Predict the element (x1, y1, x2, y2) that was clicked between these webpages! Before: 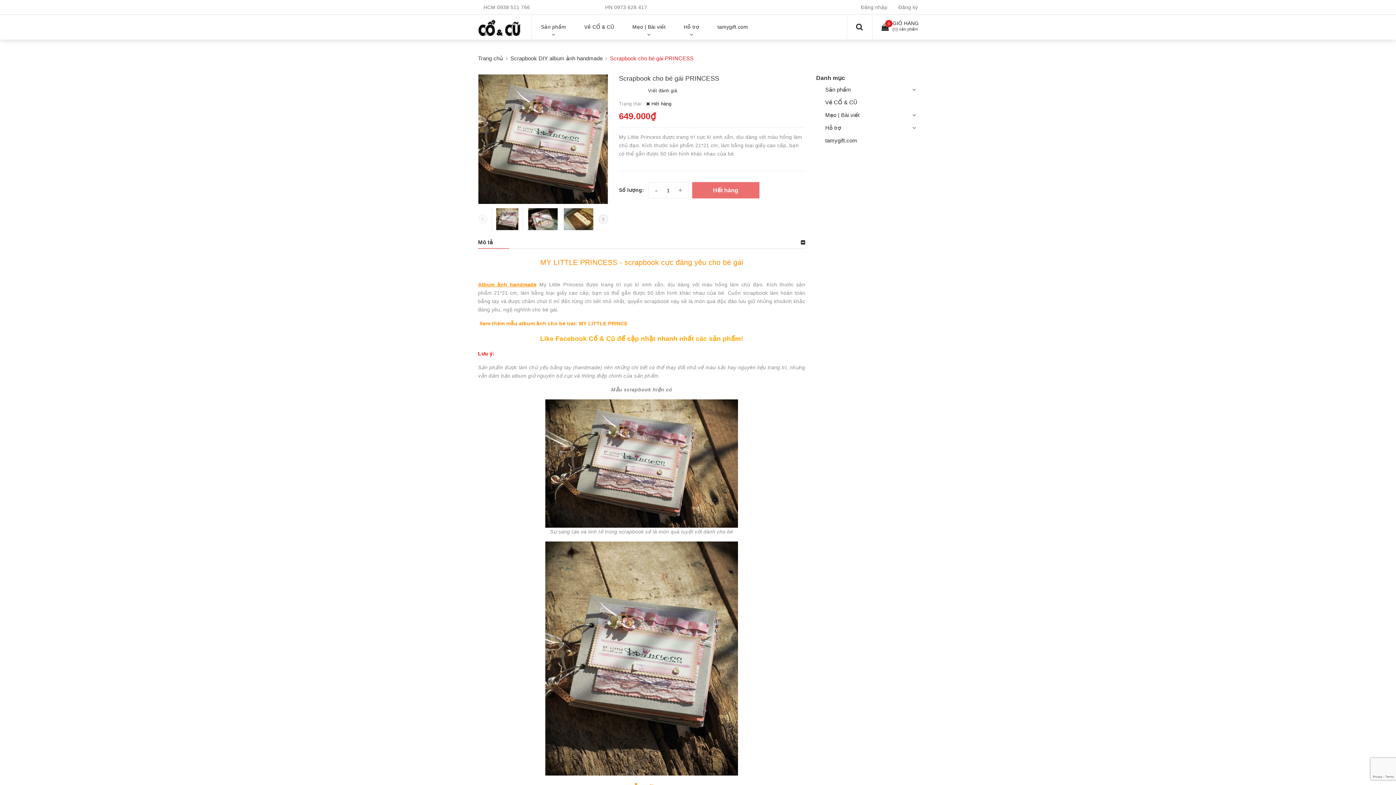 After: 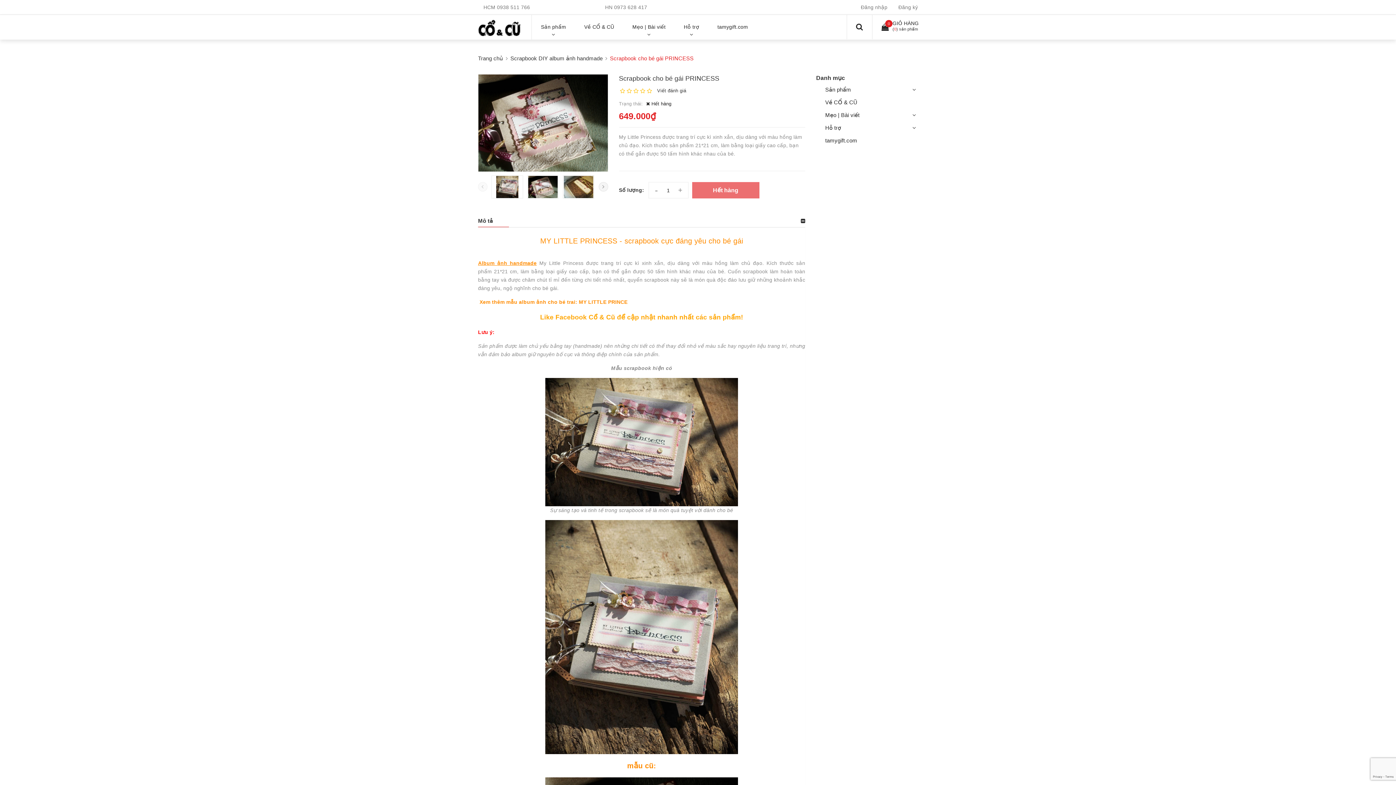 Action: bbox: (527, 207, 558, 230)